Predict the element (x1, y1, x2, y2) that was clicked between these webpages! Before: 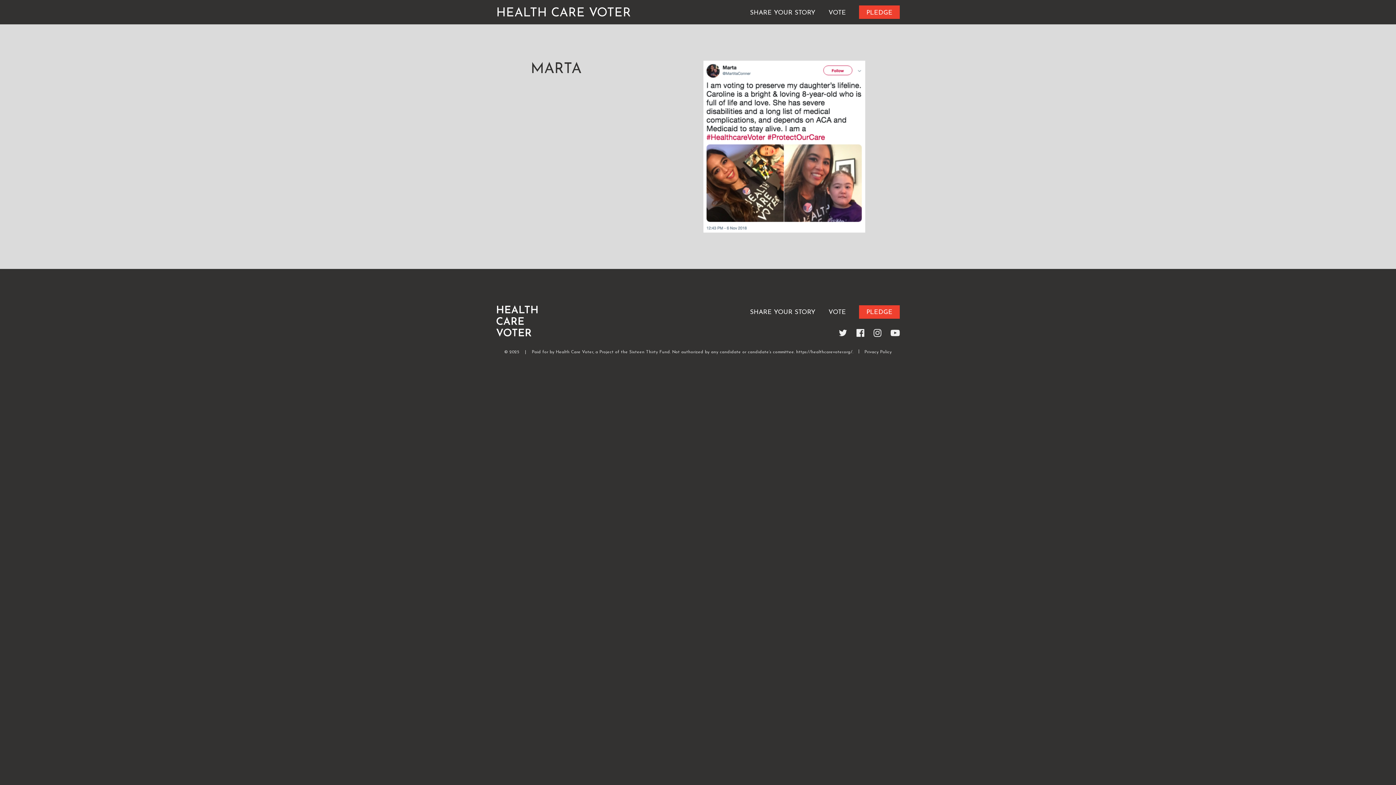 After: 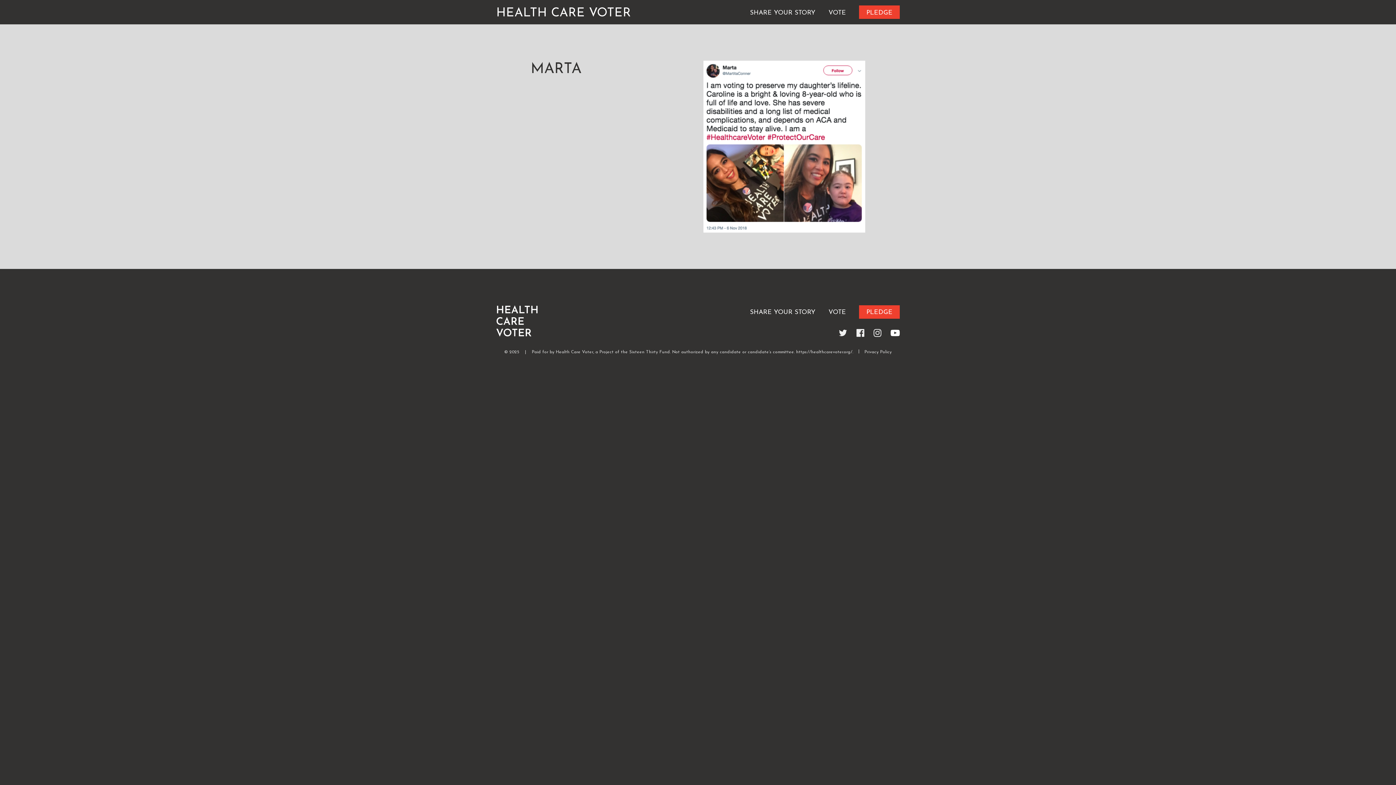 Action: bbox: (890, 328, 899, 338)